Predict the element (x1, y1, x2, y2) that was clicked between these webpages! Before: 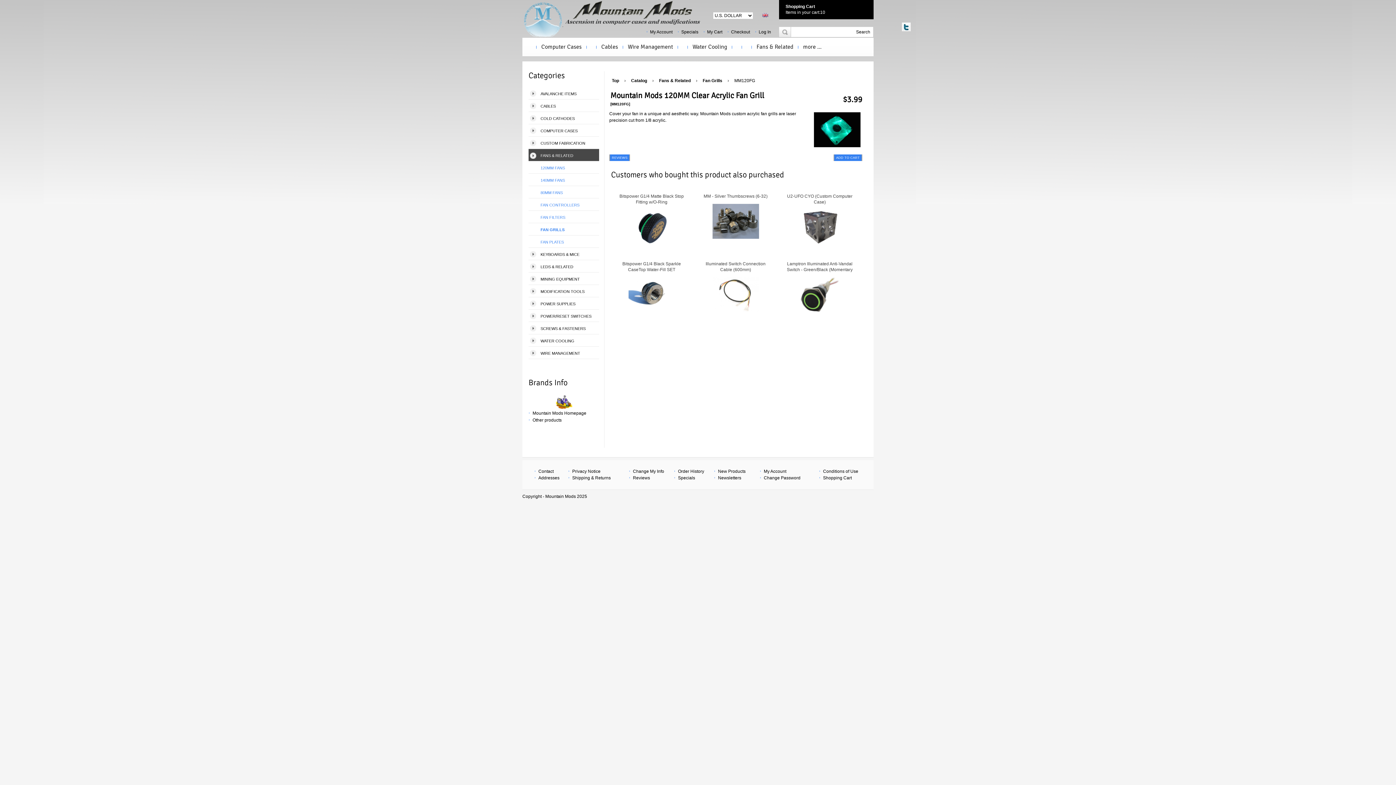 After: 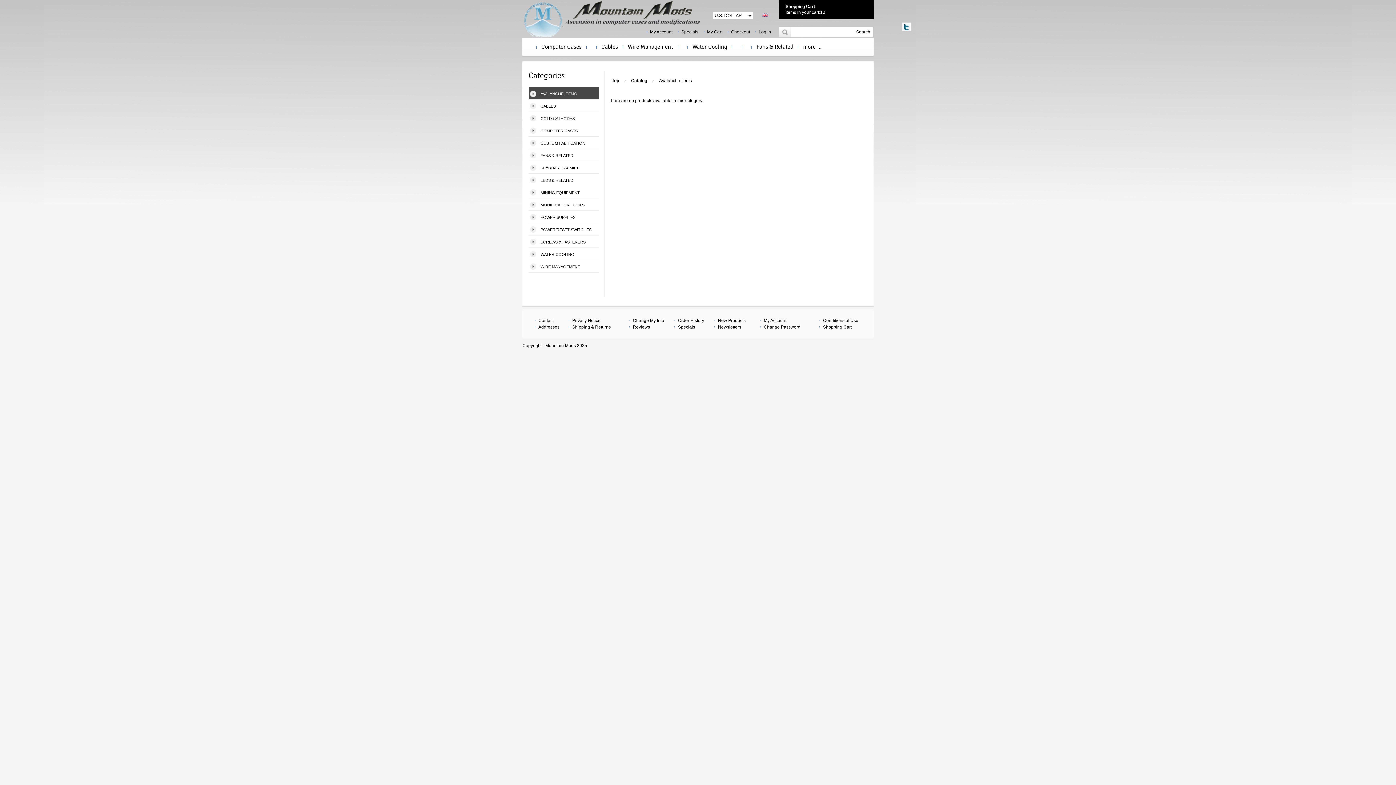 Action: label: AVALANCHE ITEMS bbox: (528, 87, 599, 99)